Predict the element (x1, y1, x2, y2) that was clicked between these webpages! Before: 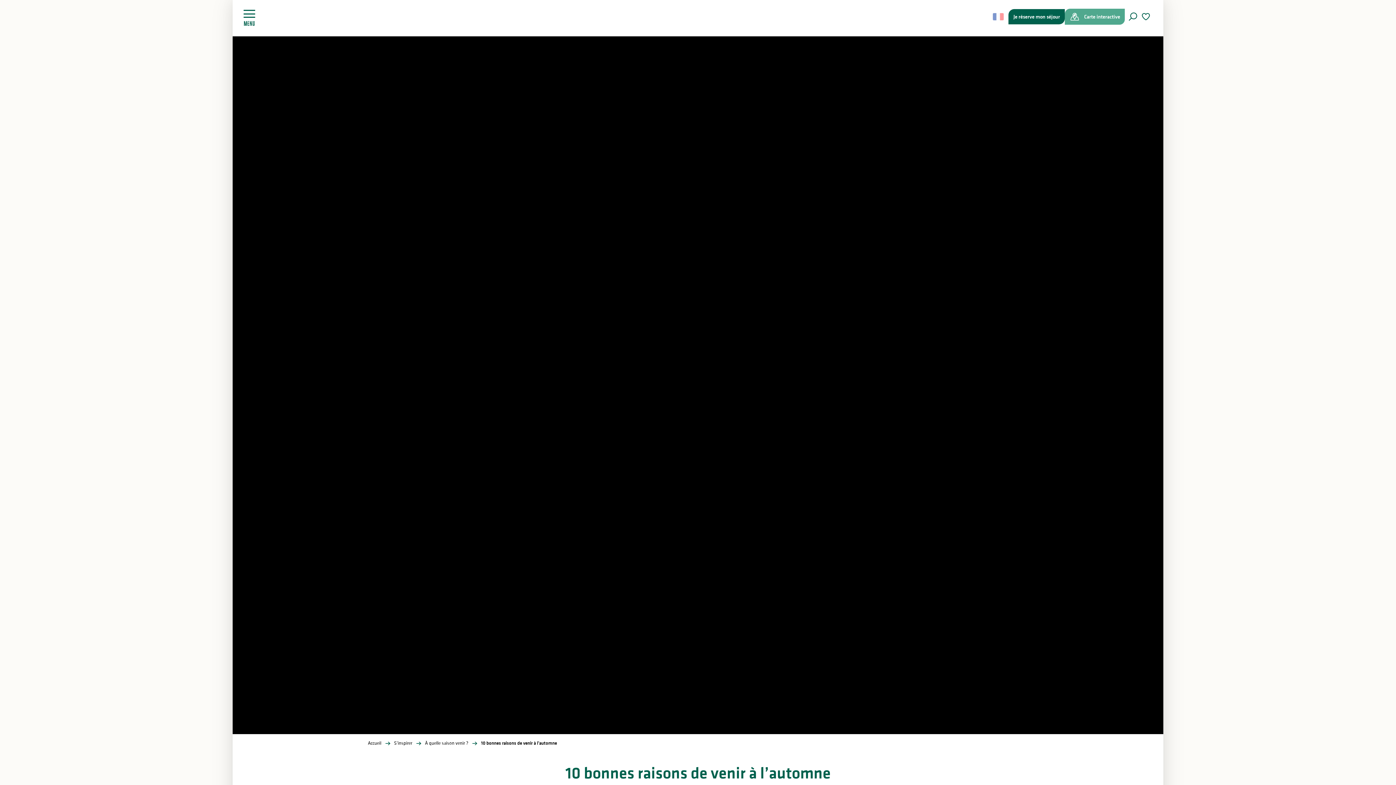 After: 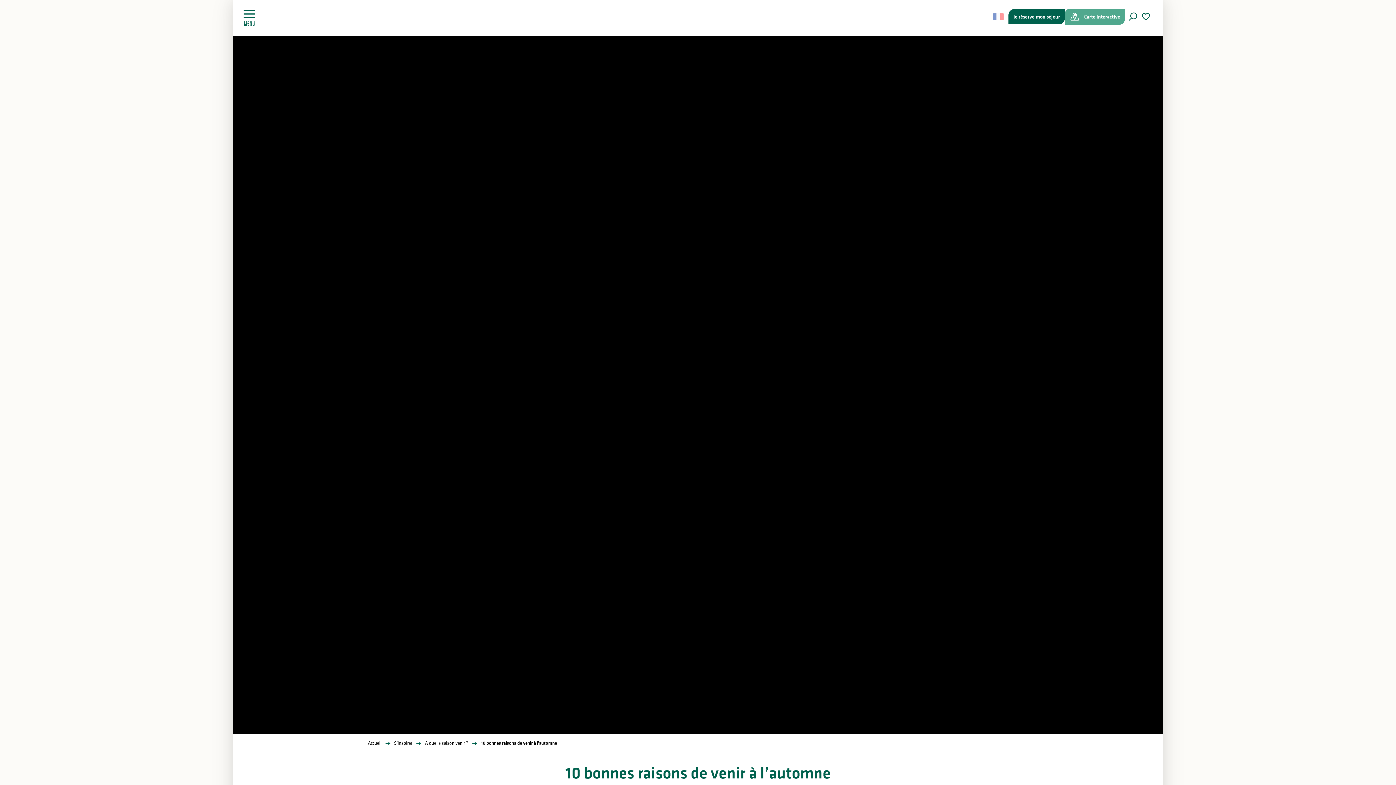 Action: label: Choix de la langue bbox: (989, 9, 1008, 24)